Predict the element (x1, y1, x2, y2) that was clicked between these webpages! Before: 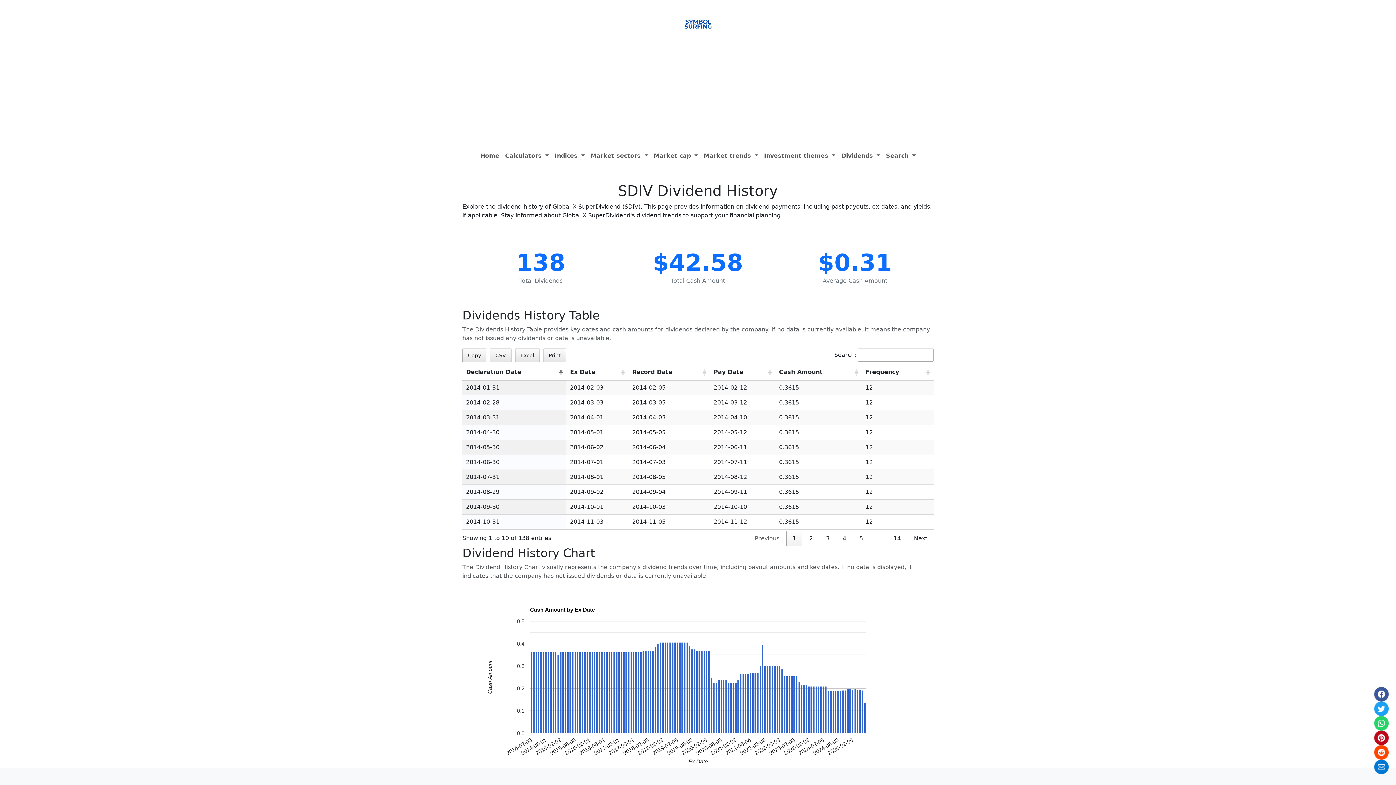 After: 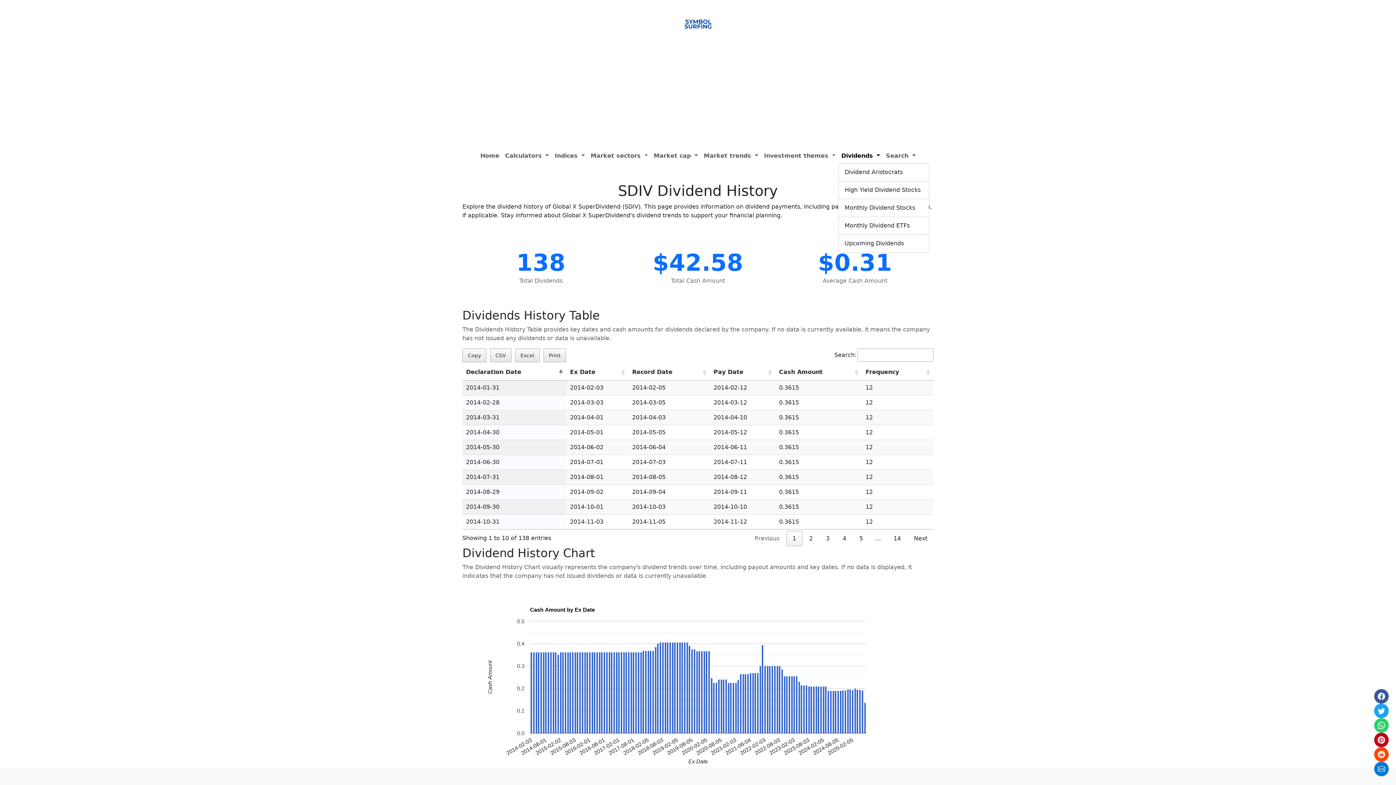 Action: bbox: (838, 148, 883, 163) label: Dividends 